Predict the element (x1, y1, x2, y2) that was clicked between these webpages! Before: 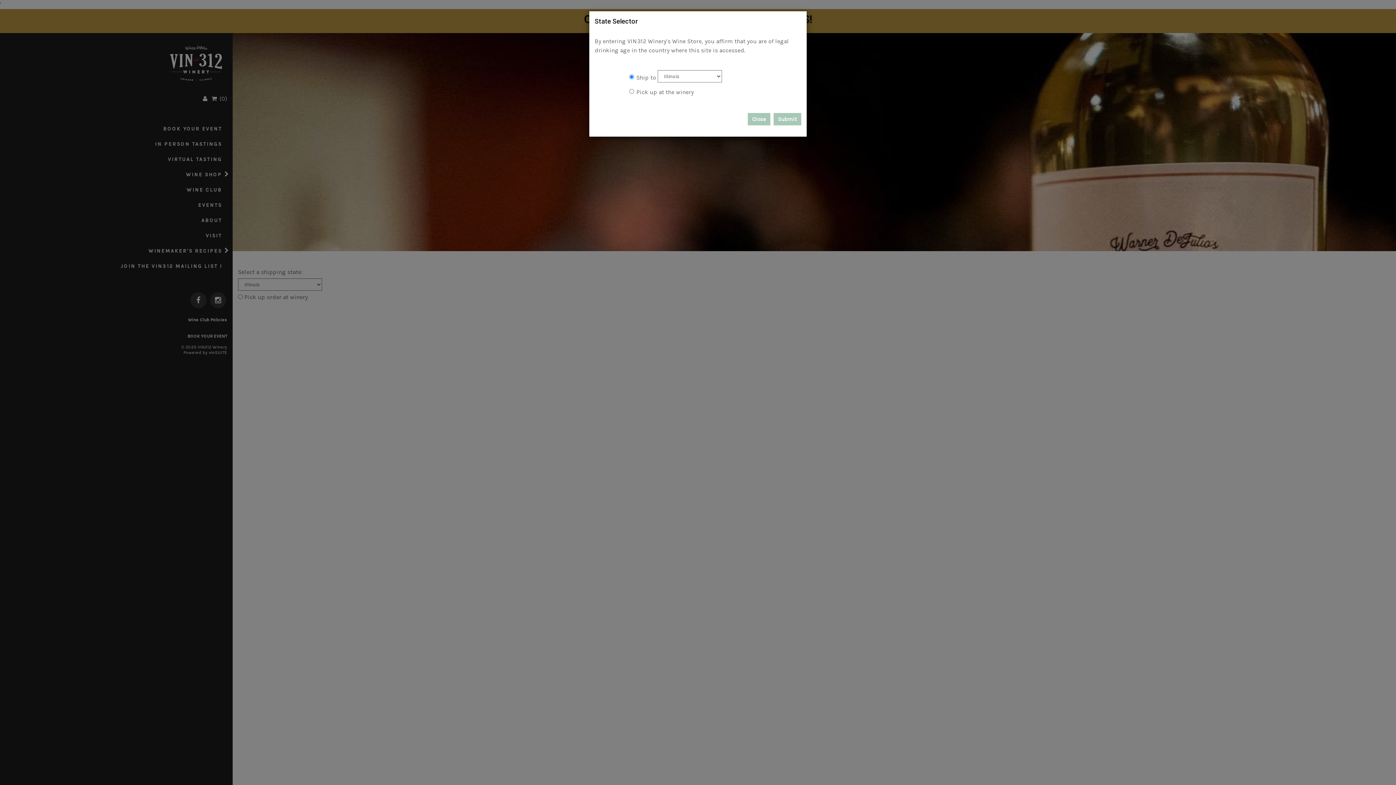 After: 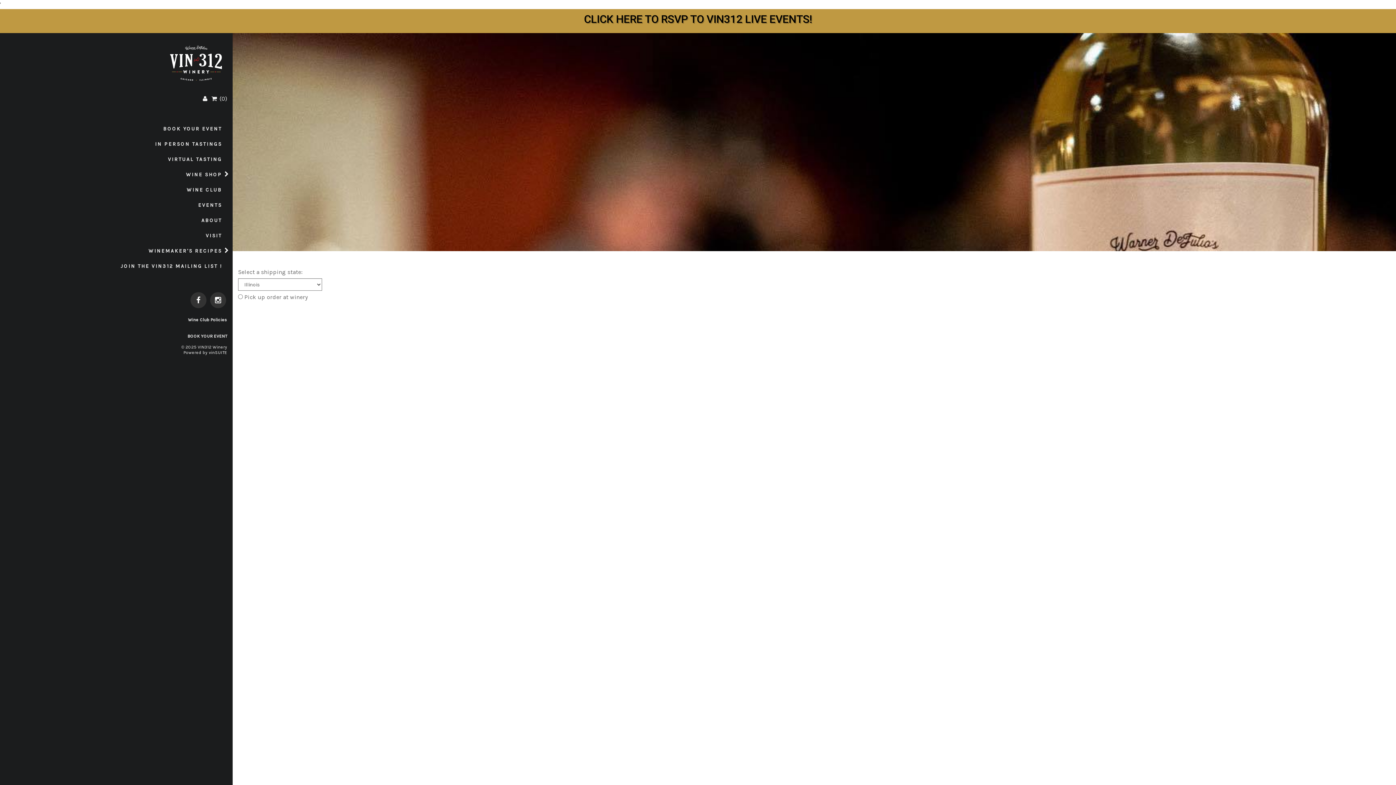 Action: label: Submit bbox: (773, 113, 801, 125)